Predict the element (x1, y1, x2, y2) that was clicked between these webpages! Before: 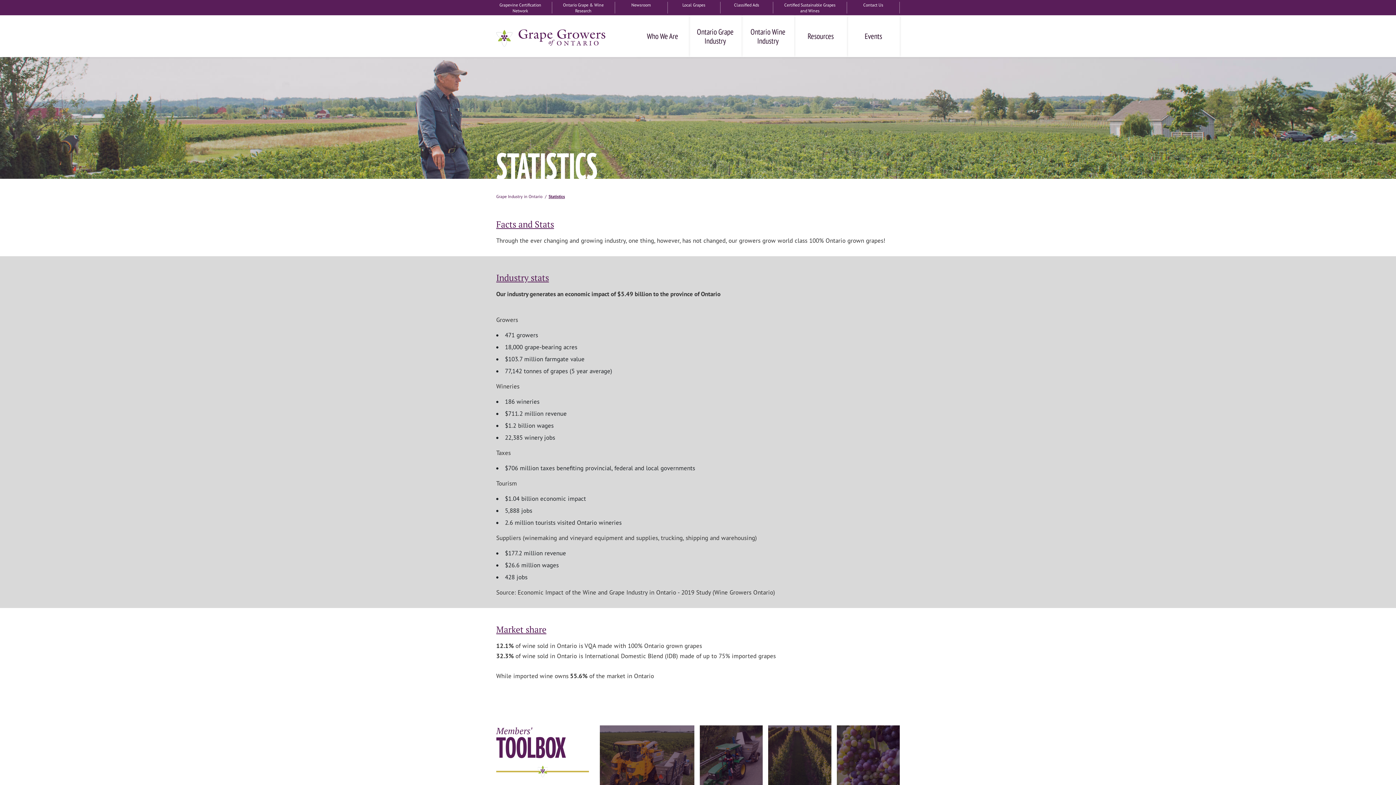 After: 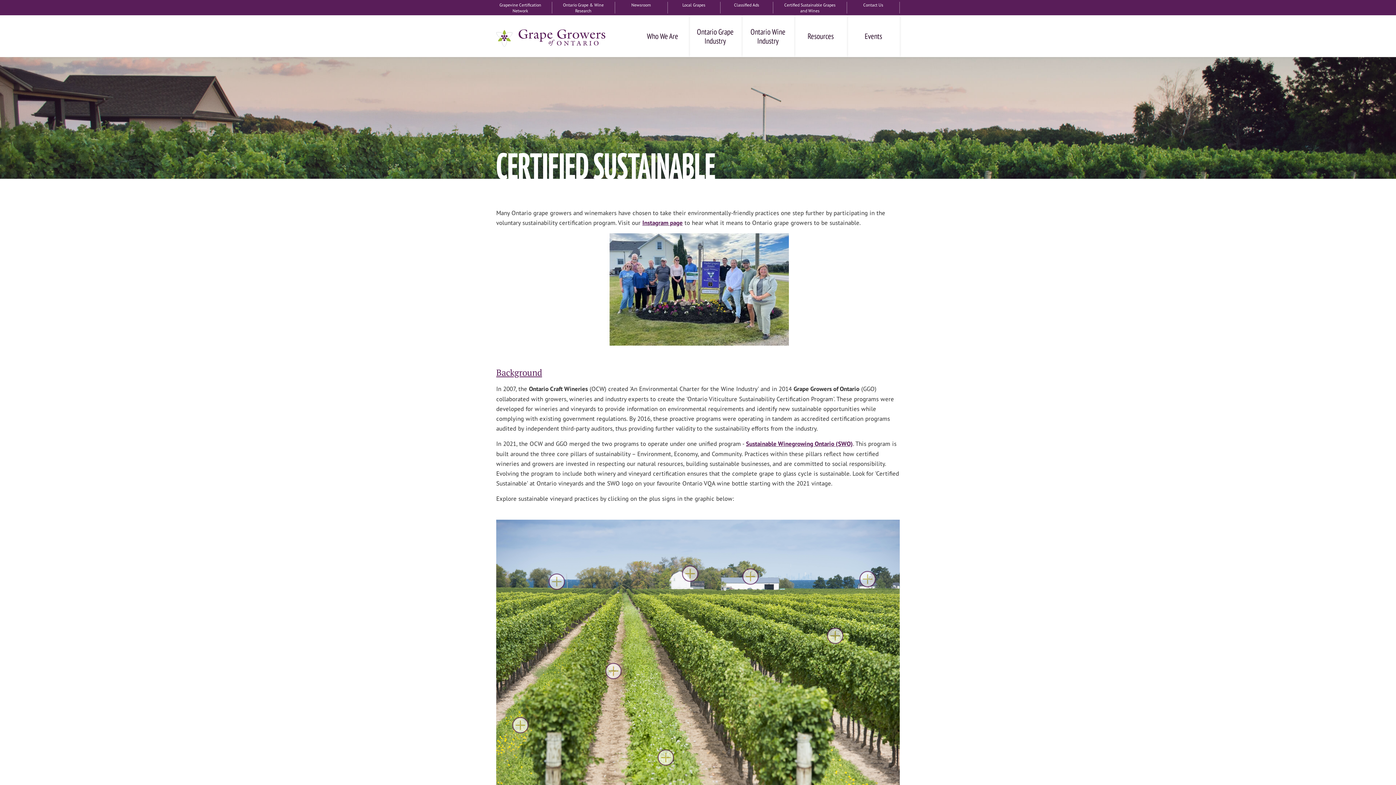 Action: label: Certified Sustainable Grapes and Wines bbox: (784, 2, 835, 13)